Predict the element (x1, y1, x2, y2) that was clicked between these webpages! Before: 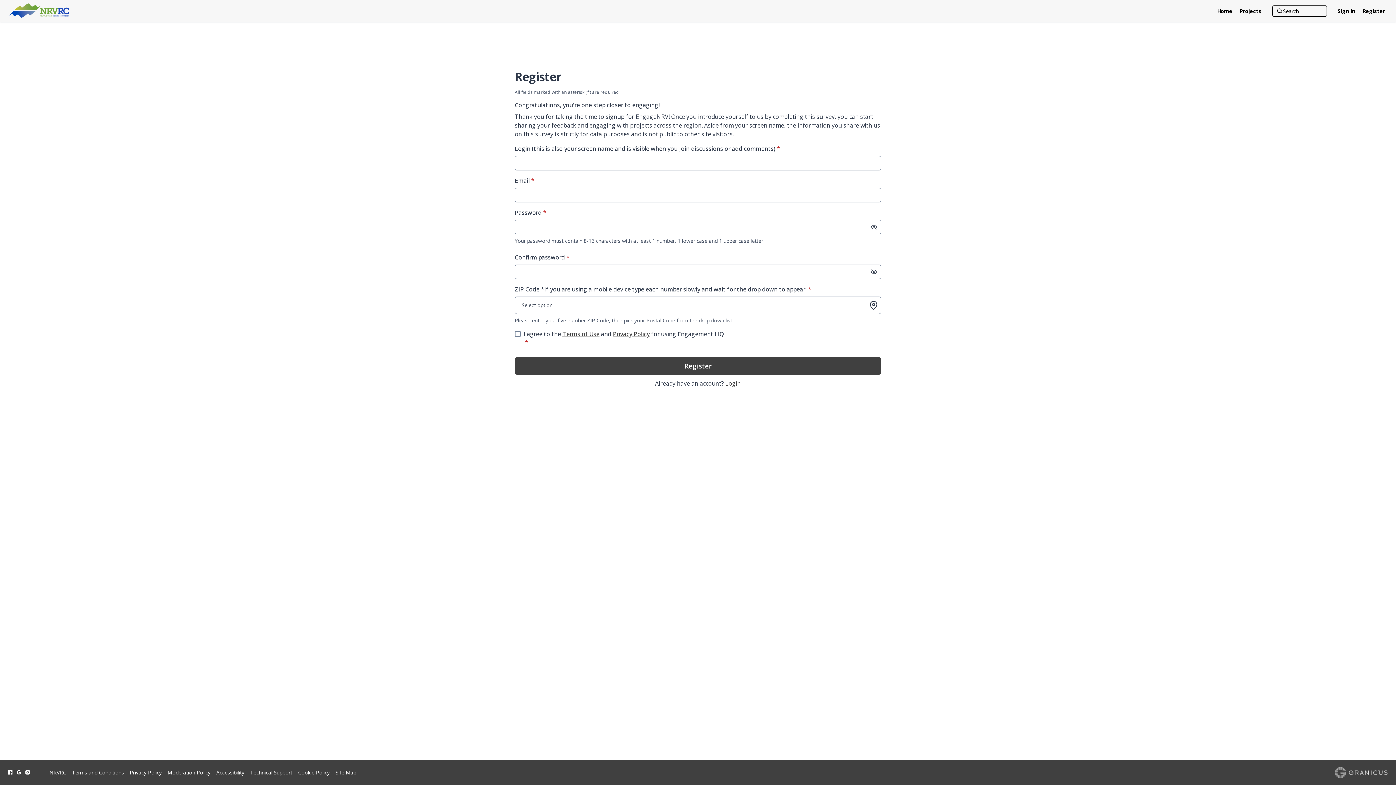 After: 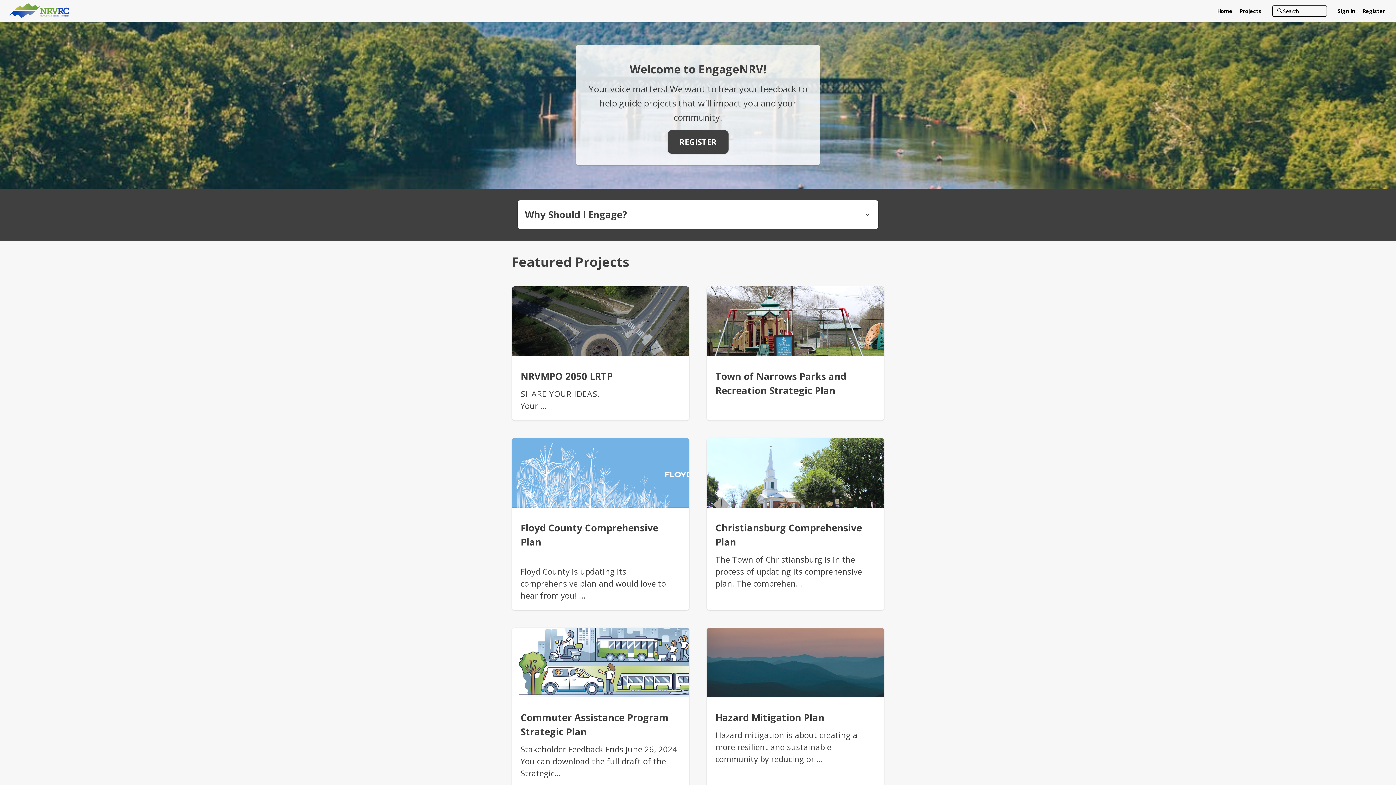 Action: bbox: (7, 1, 282, 20)